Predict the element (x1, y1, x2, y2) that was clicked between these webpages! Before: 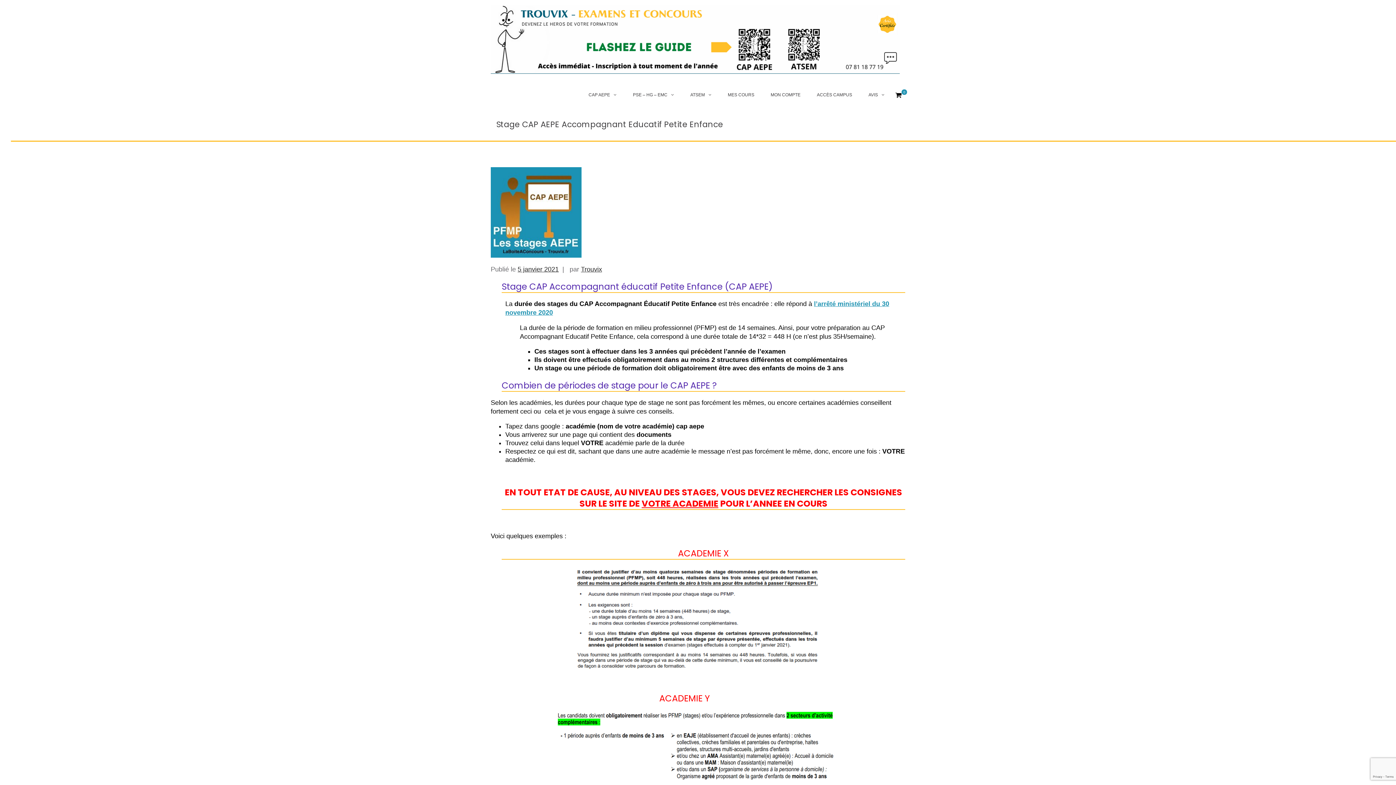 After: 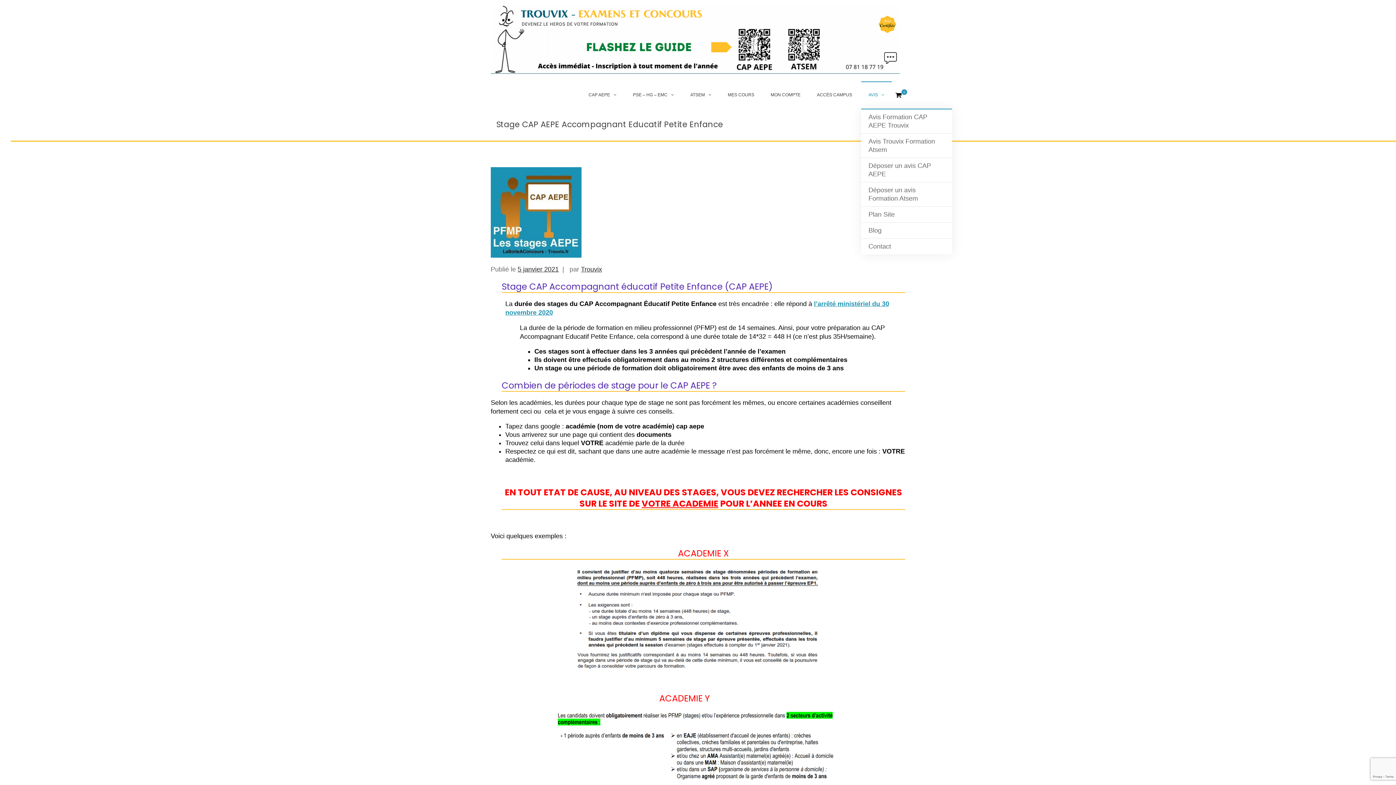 Action: bbox: (861, 81, 892, 108) label: AVIS